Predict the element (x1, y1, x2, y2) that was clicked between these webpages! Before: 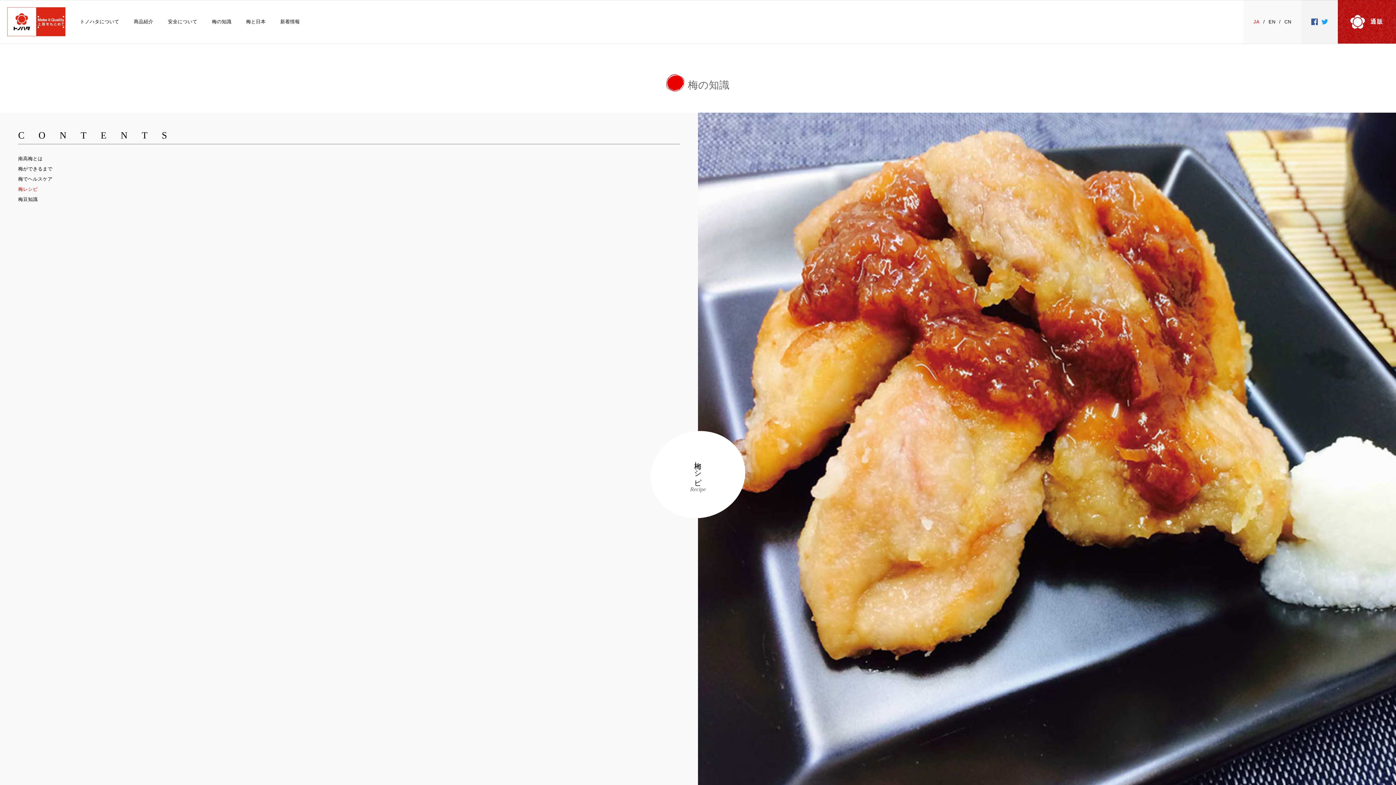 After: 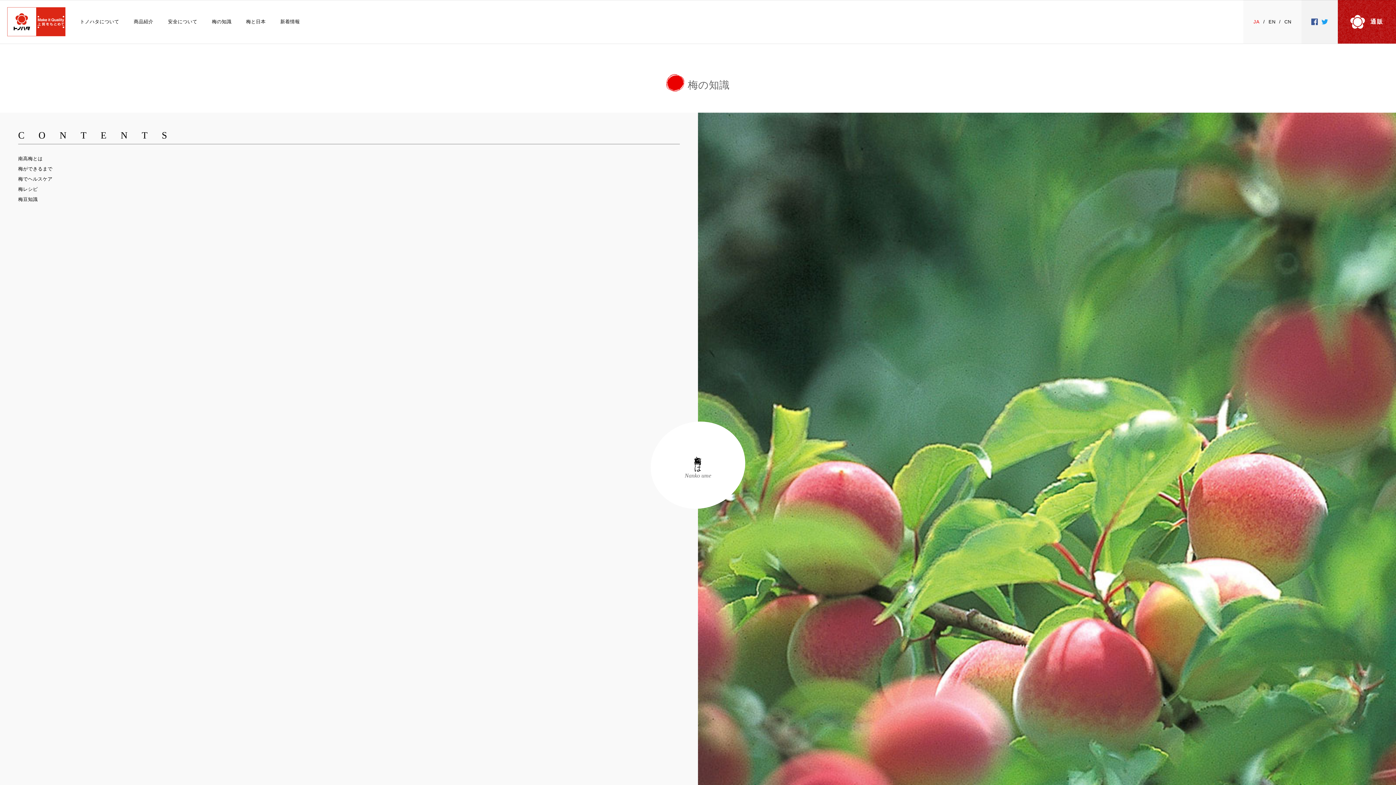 Action: label: 南高梅とは bbox: (18, 153, 680, 164)